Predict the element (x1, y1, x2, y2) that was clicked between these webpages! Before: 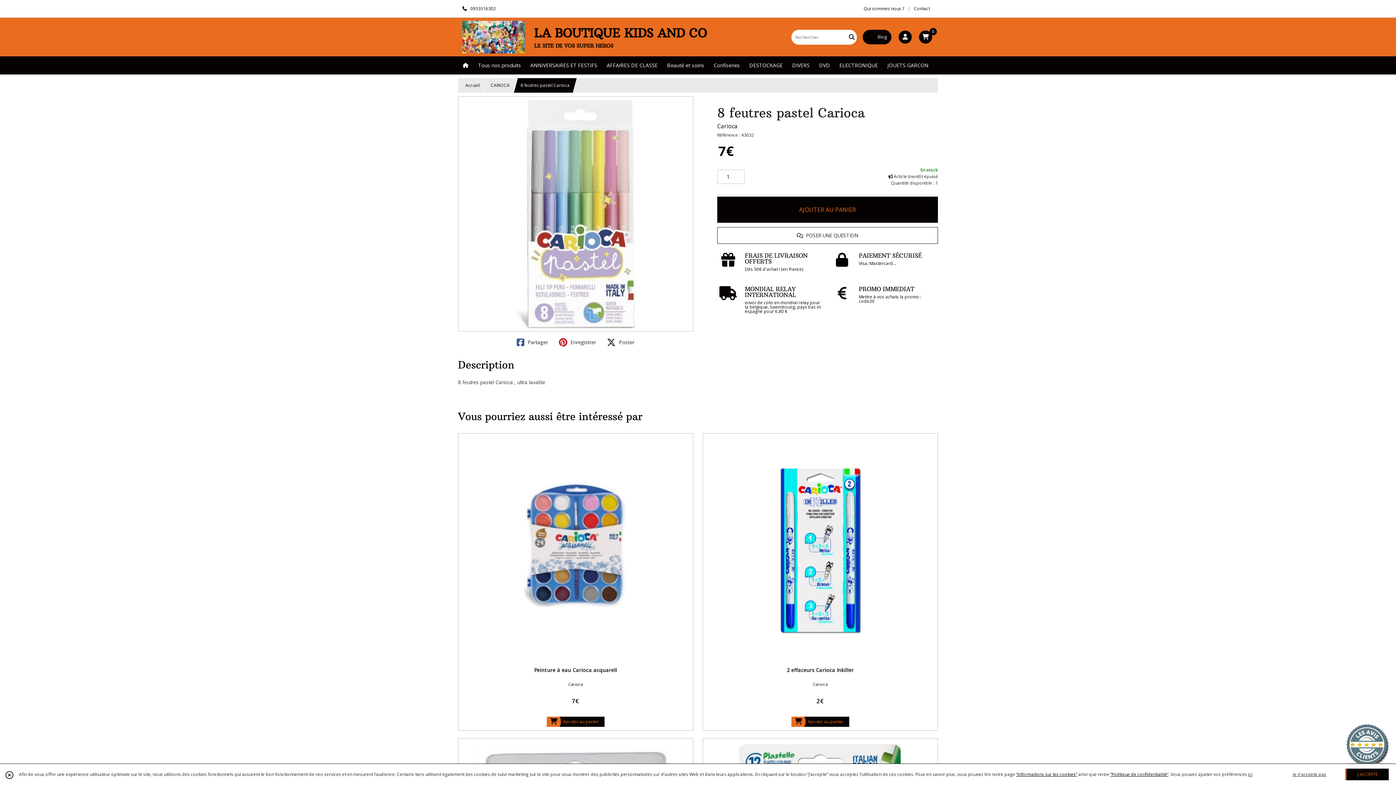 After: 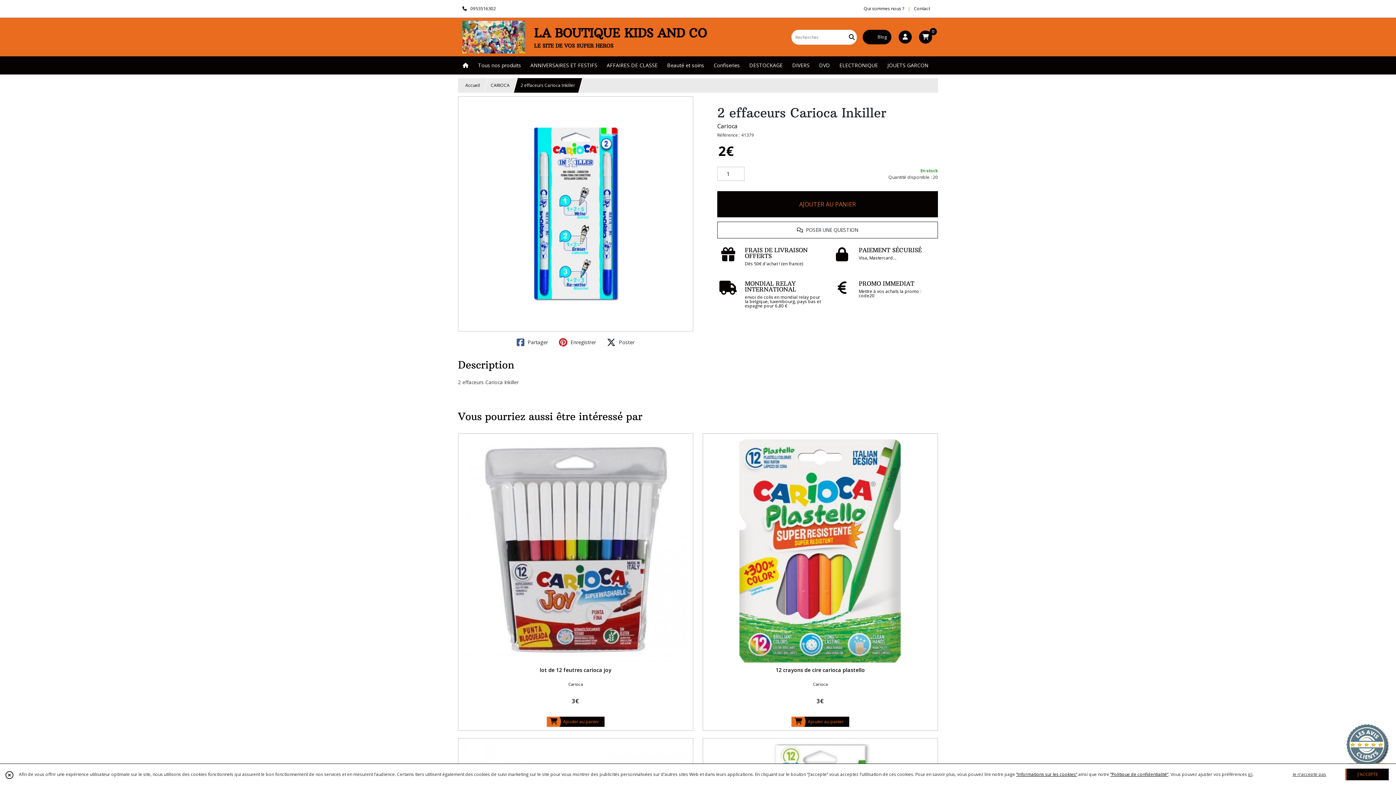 Action: bbox: (702, 433, 938, 731) label: 2 effaceurs Carioca Inkiller
Carioca
2
€
Ajouter au panier